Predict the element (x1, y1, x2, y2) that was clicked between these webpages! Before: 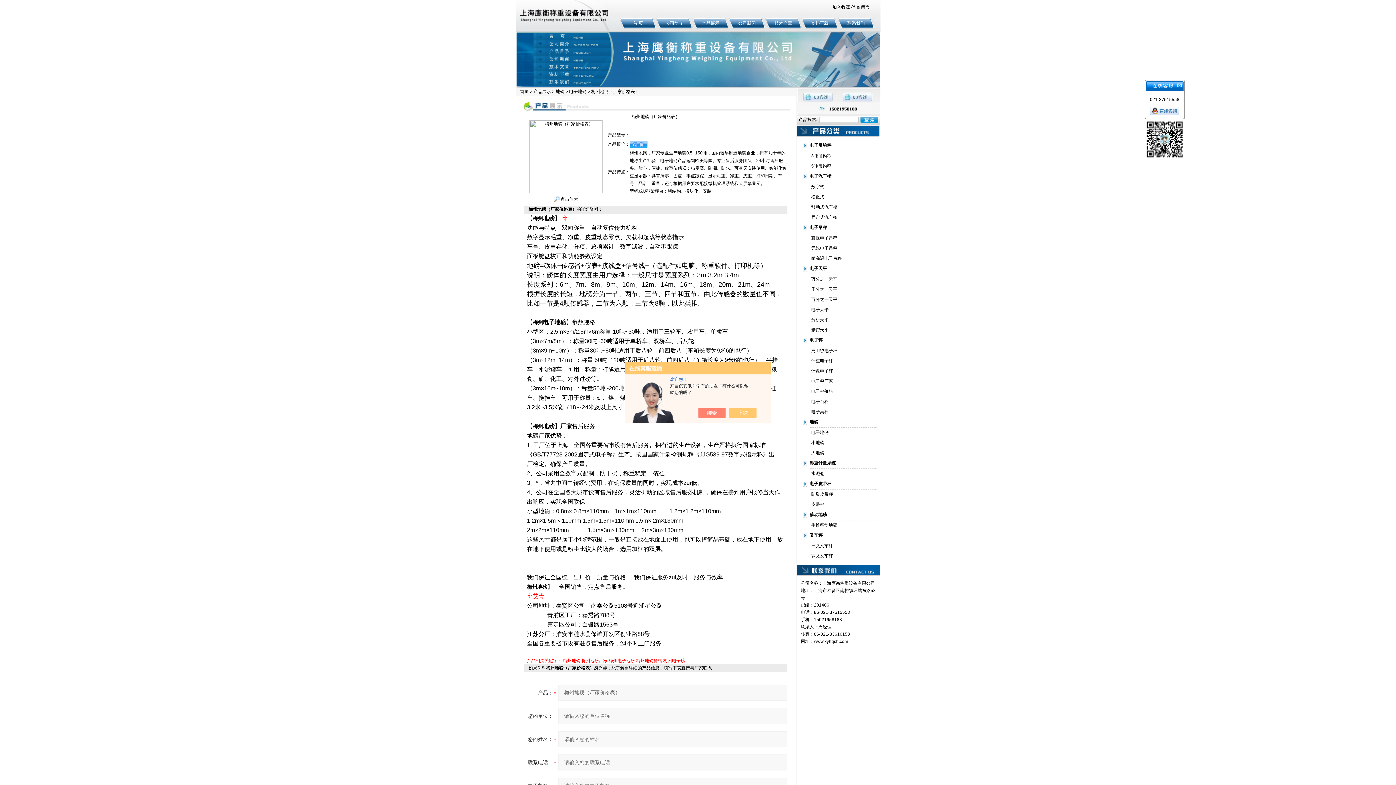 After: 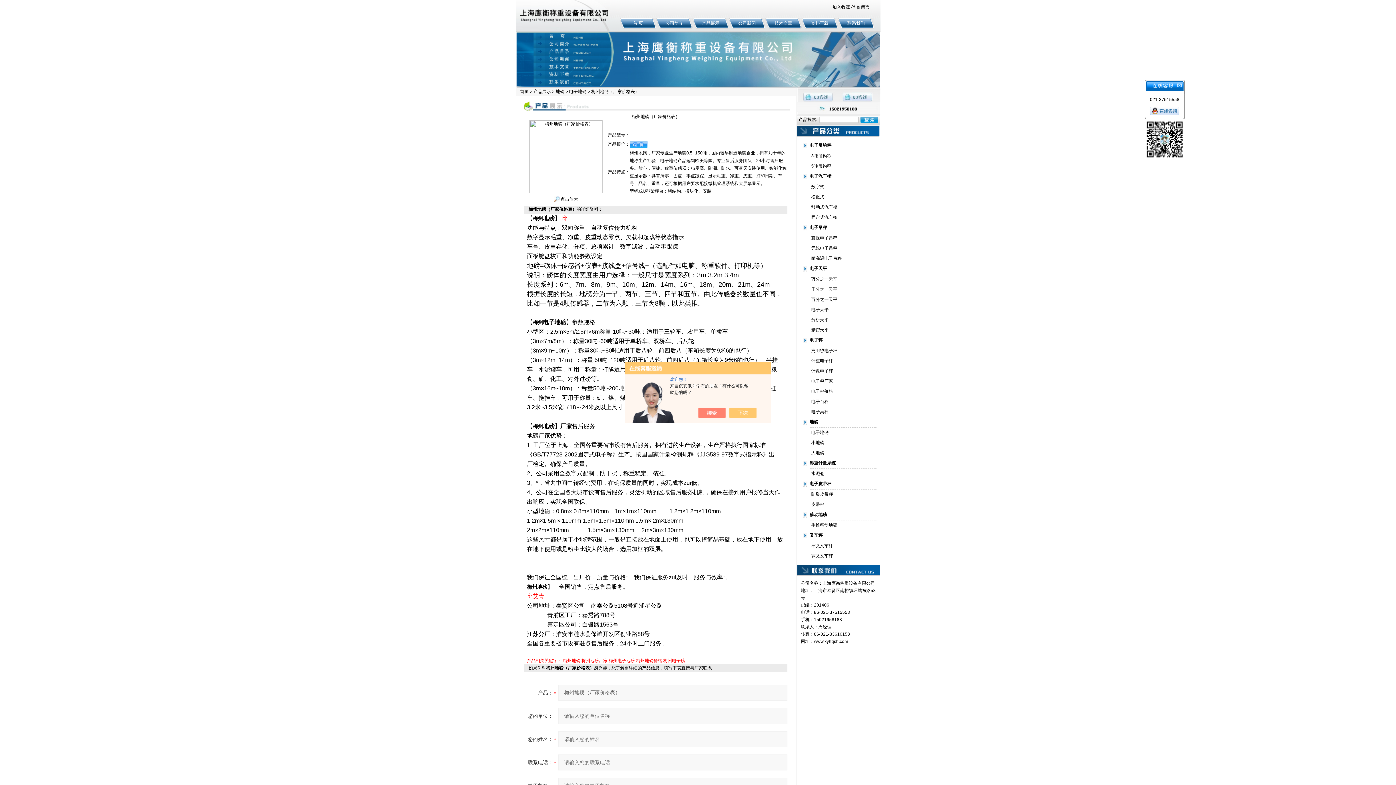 Action: bbox: (811, 286, 837, 292) label: 千分之一天平